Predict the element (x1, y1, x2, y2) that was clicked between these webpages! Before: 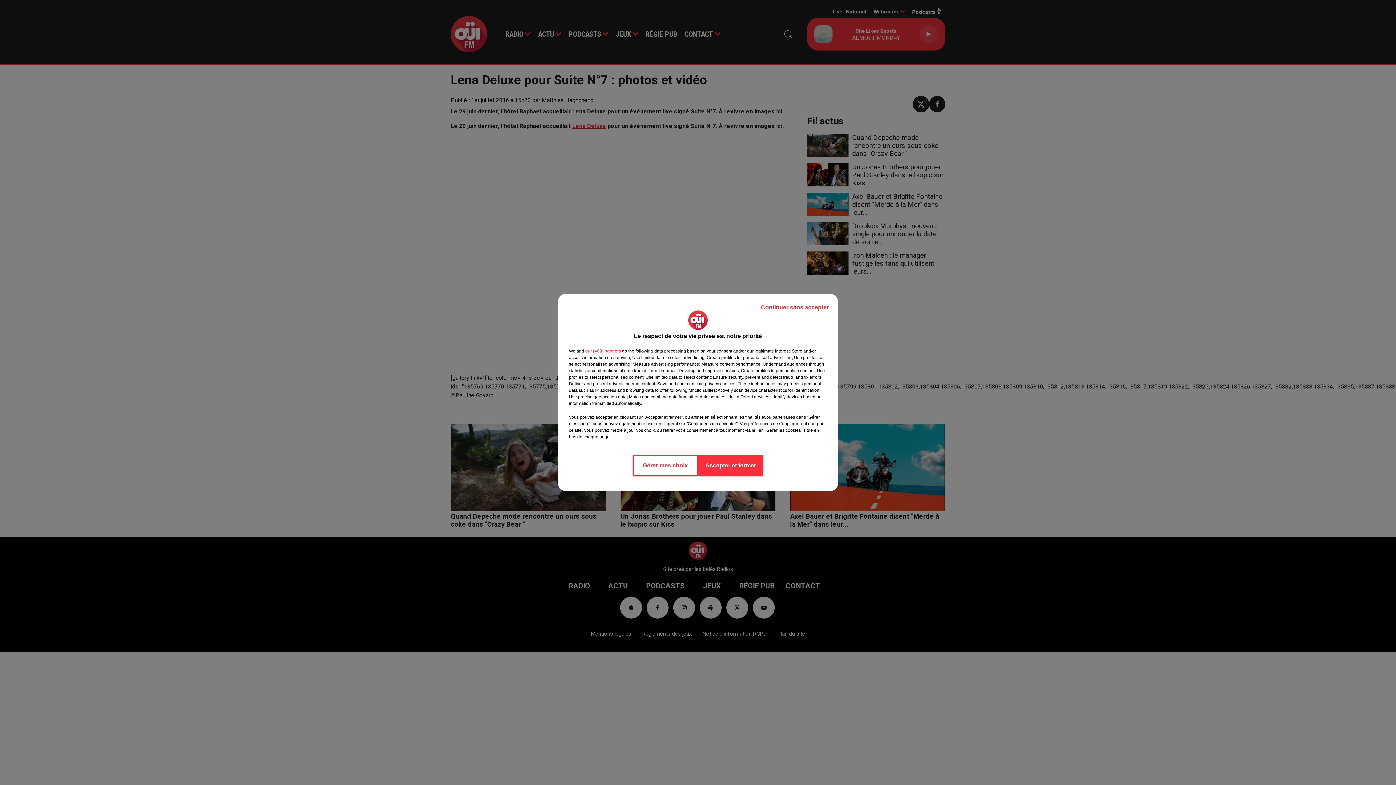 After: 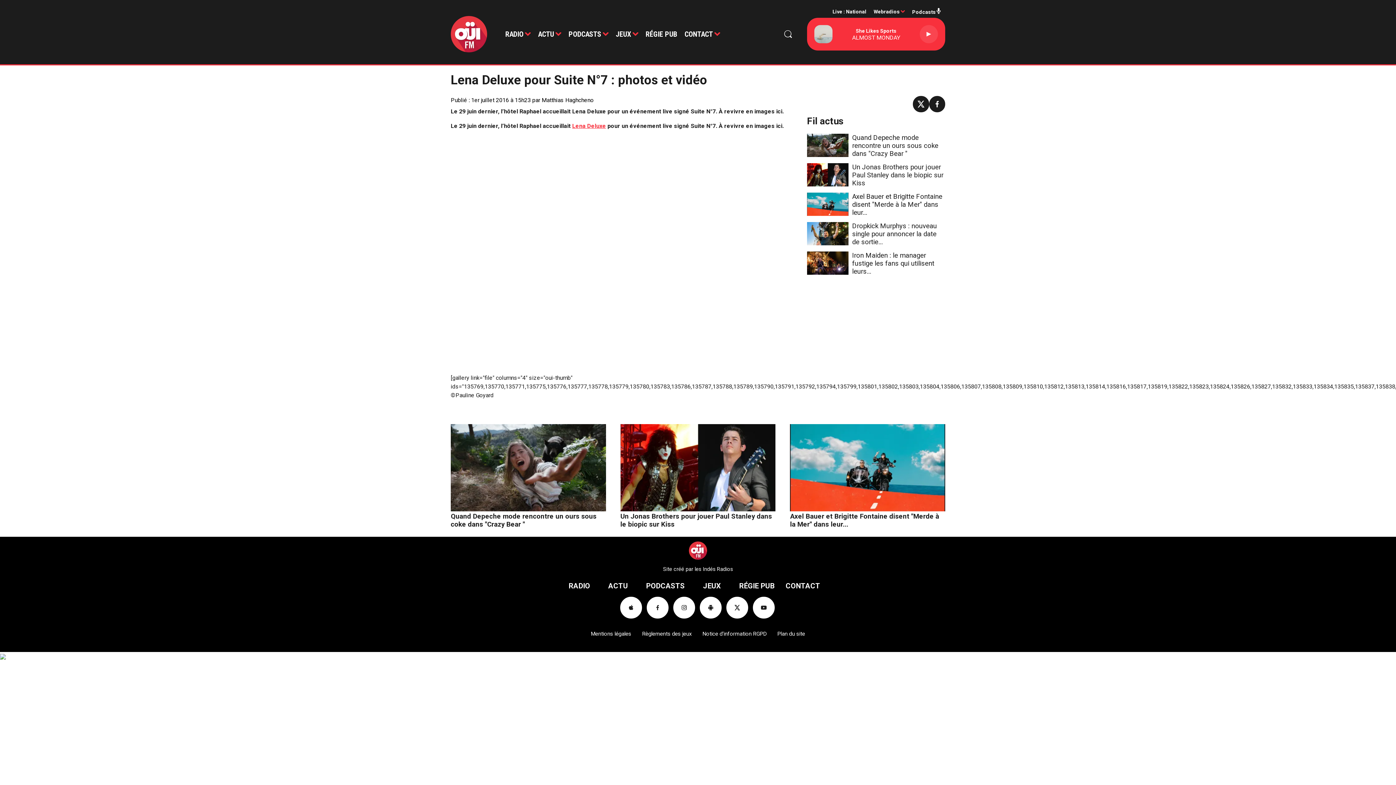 Action: label: Accepter et fermer bbox: (698, 454, 763, 476)